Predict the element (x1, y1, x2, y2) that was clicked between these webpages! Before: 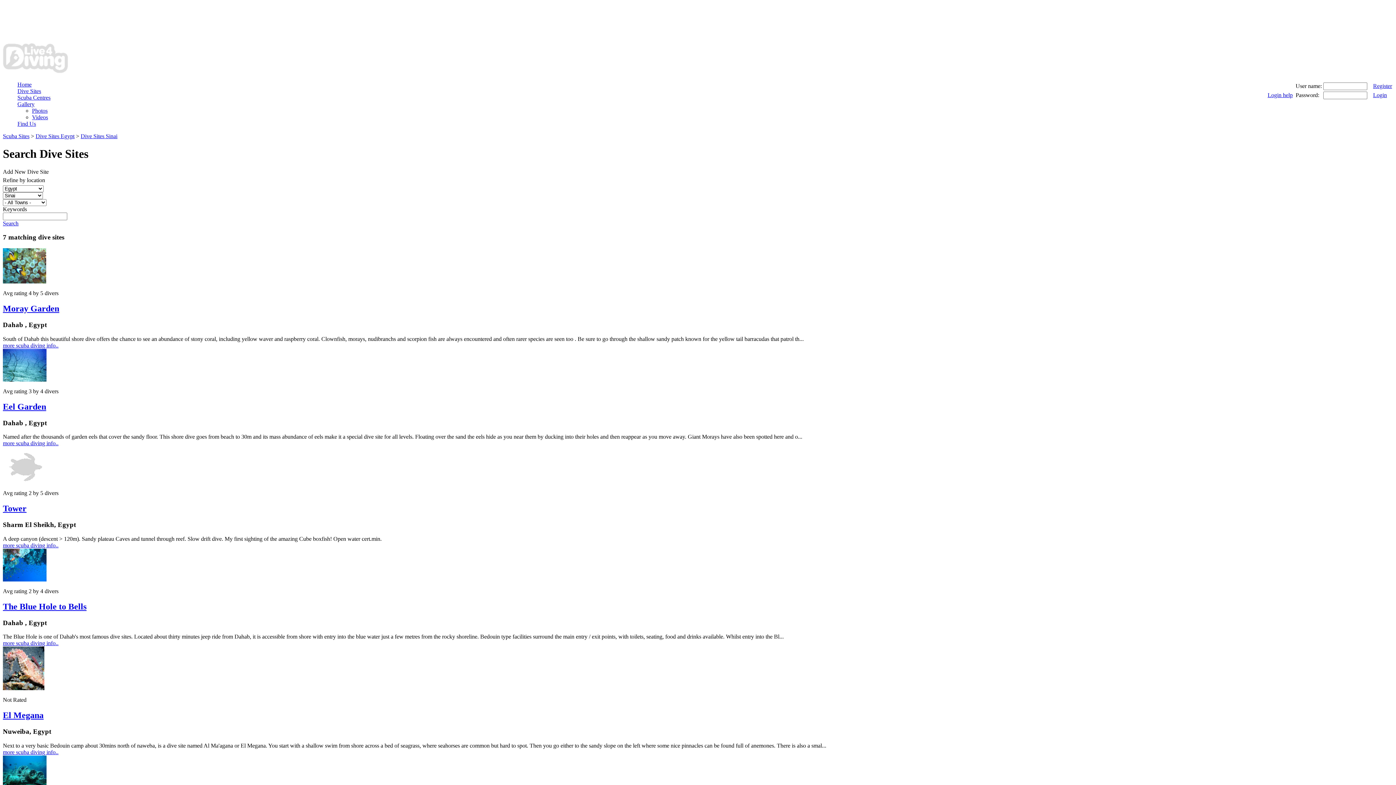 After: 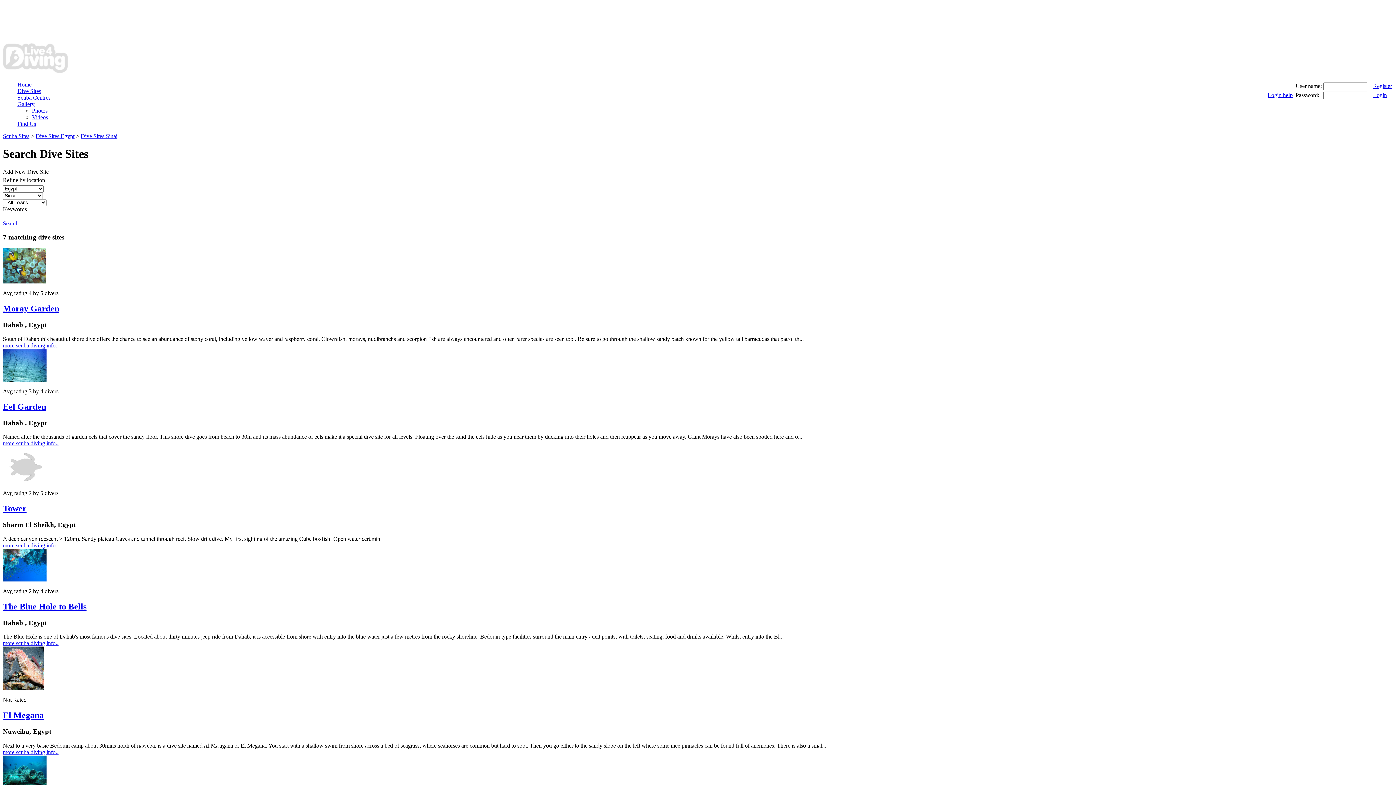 Action: bbox: (2, 220, 18, 226) label: Search